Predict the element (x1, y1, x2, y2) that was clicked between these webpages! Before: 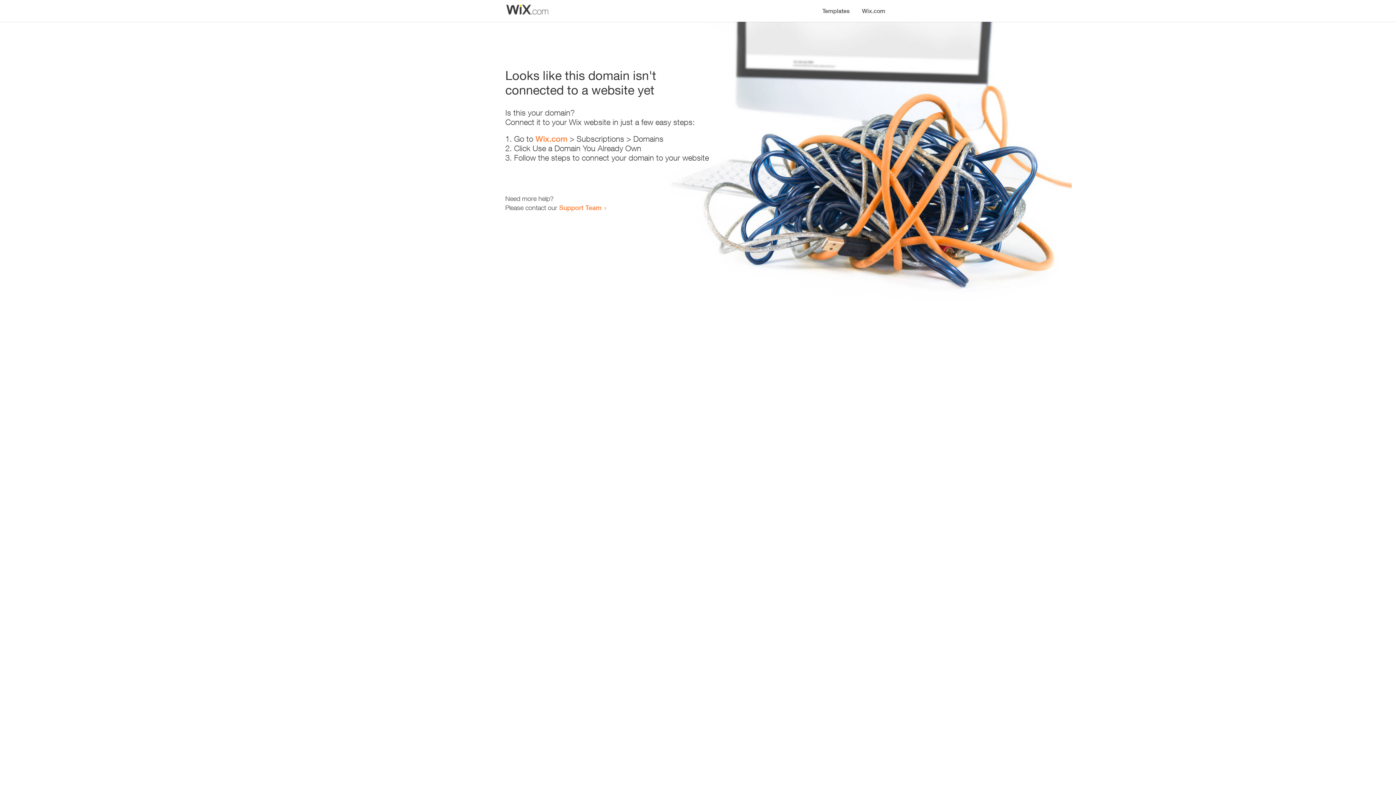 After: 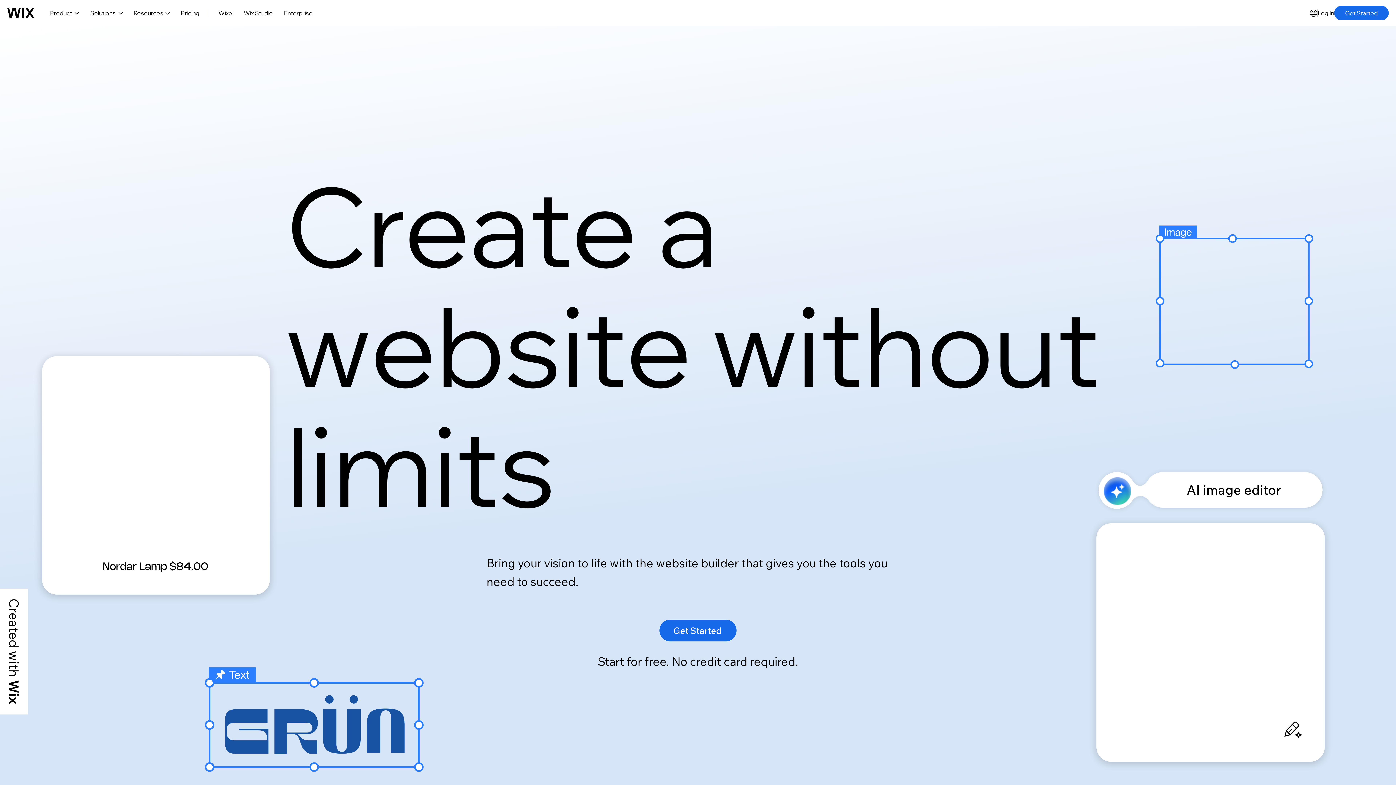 Action: bbox: (856, 0, 890, 14) label: Wix.com